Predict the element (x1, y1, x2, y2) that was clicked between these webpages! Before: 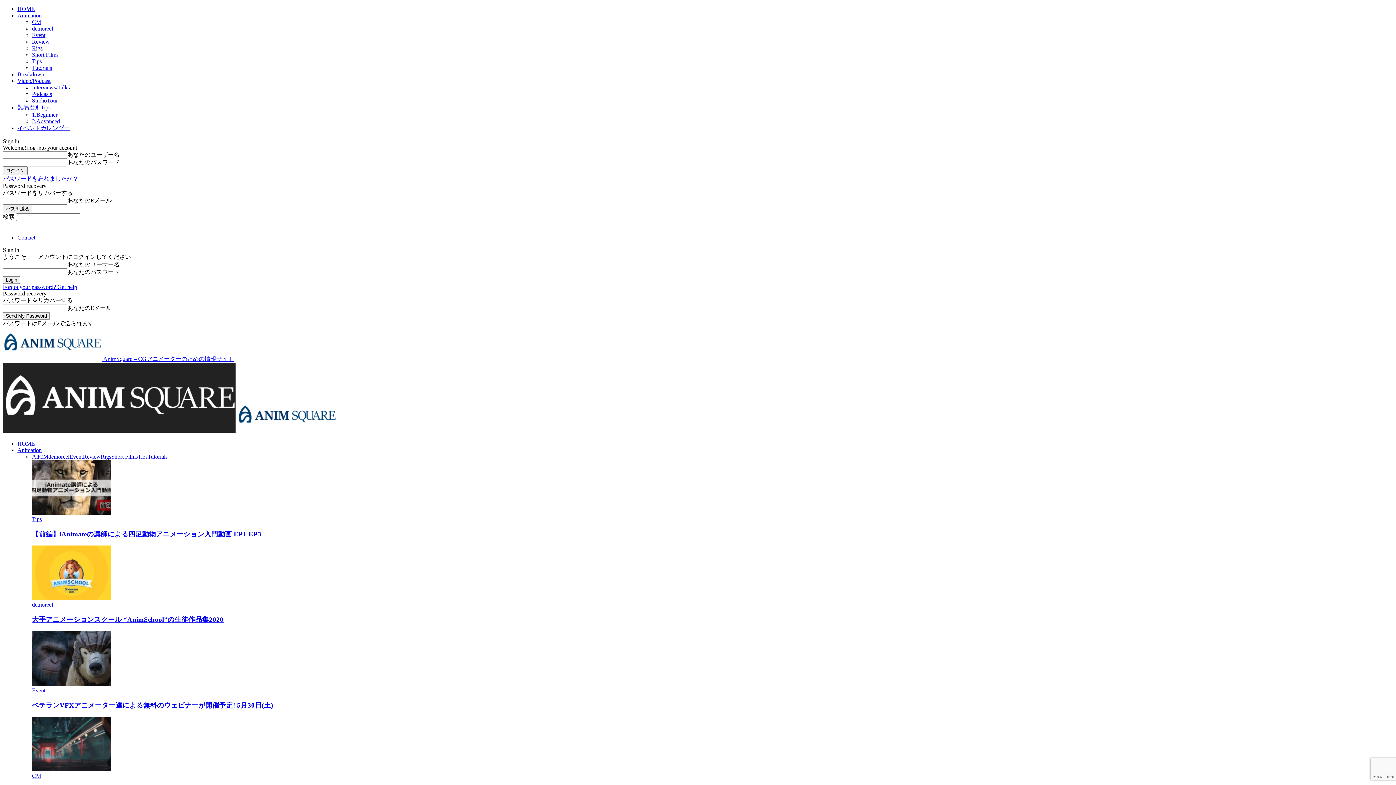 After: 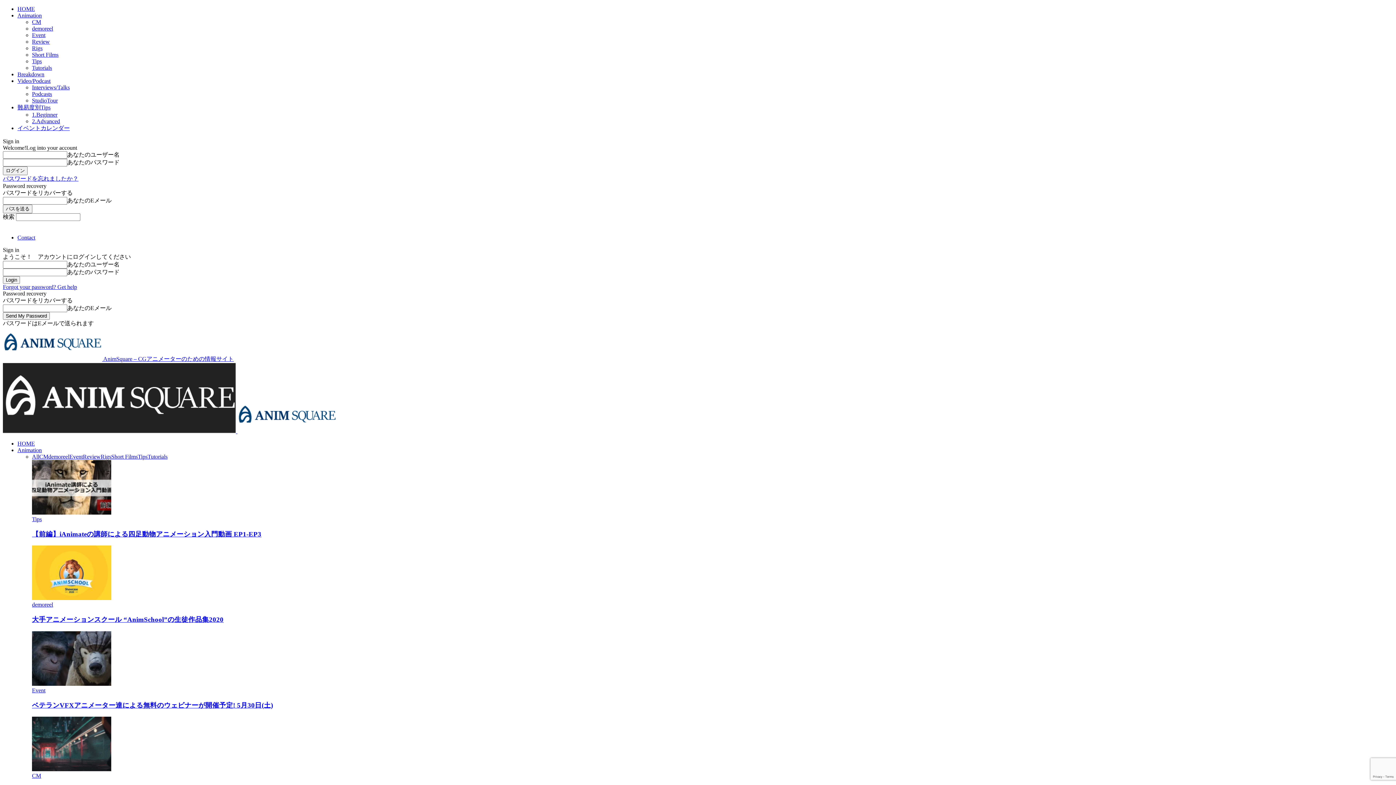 Action: bbox: (32, 45, 42, 51) label: Rigs